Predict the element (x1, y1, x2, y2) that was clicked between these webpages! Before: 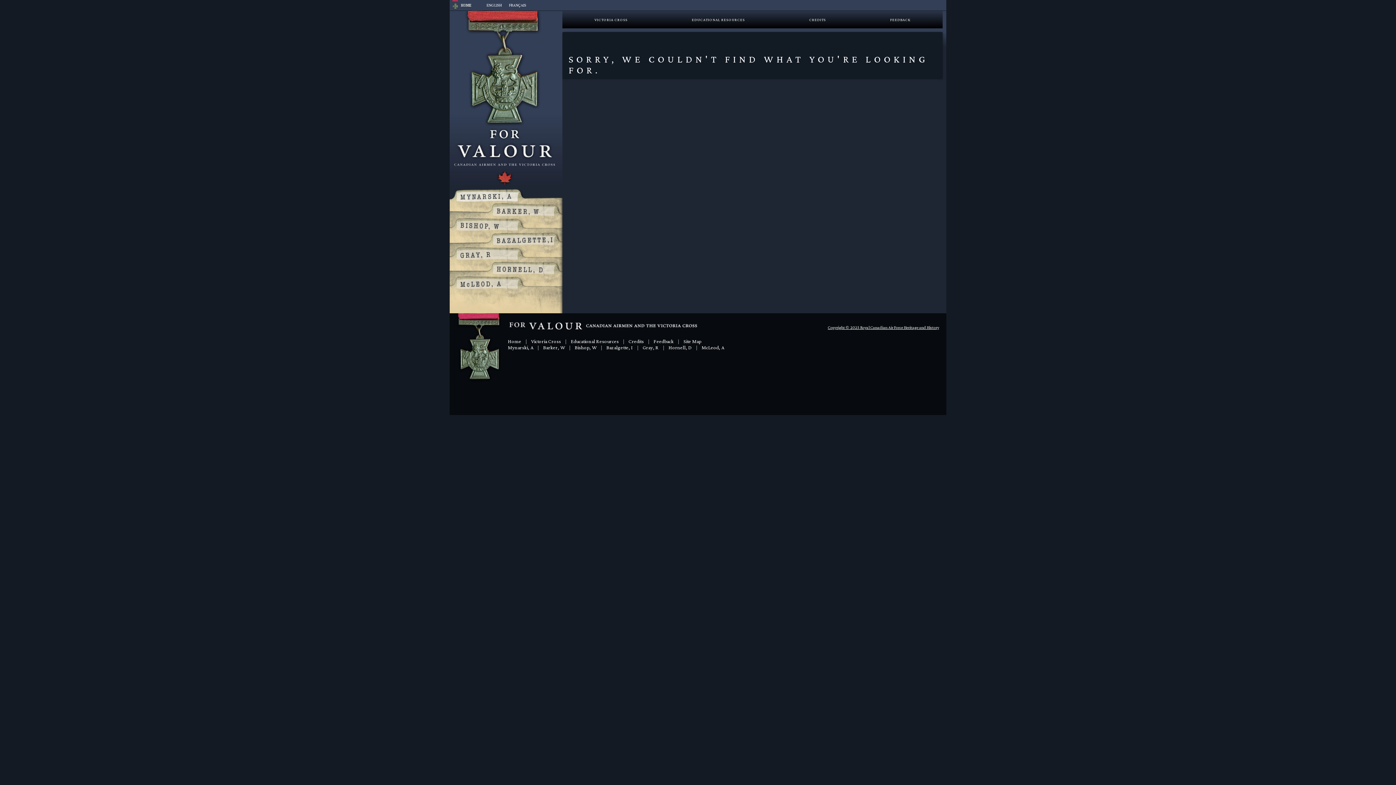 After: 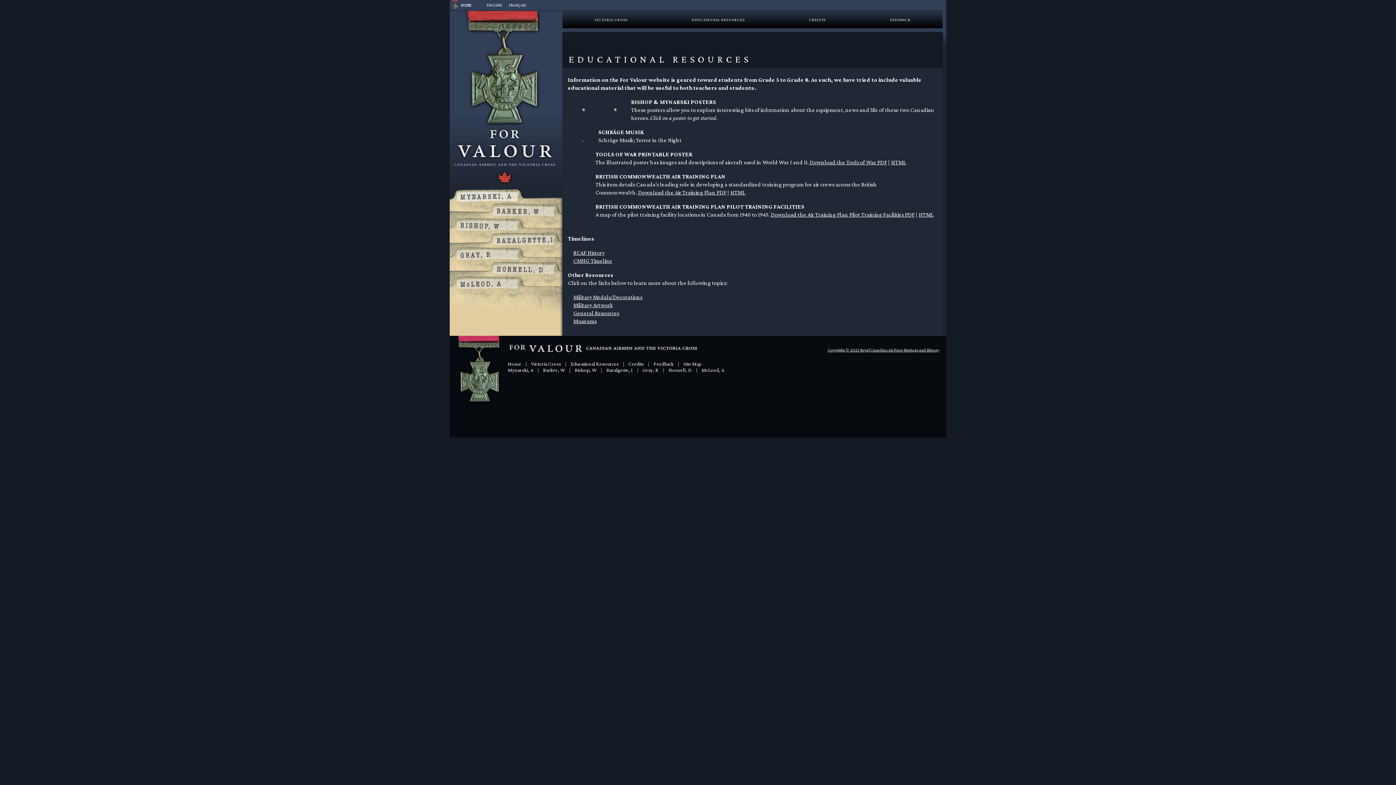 Action: label: EDUCATIONAL RESOURCES bbox: (659, 10, 777, 28)